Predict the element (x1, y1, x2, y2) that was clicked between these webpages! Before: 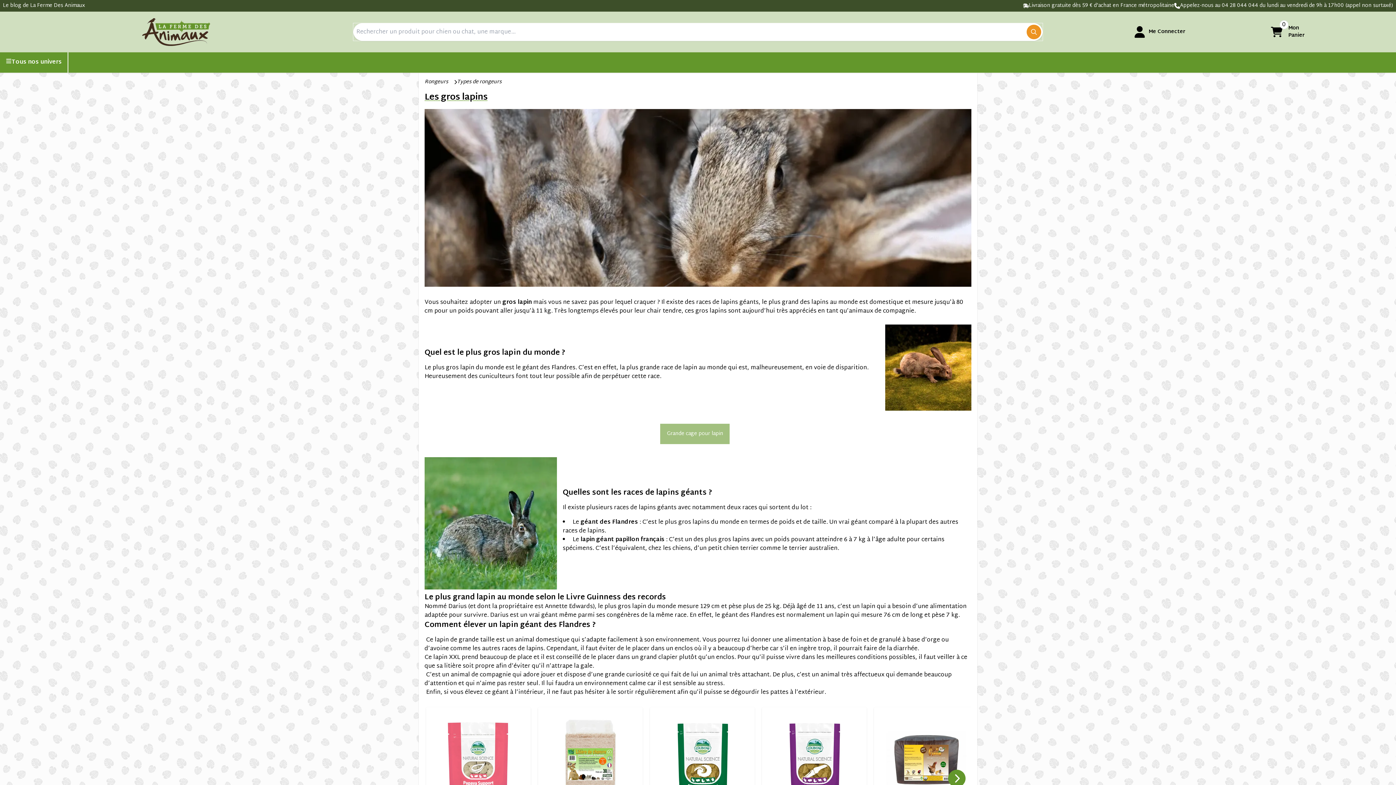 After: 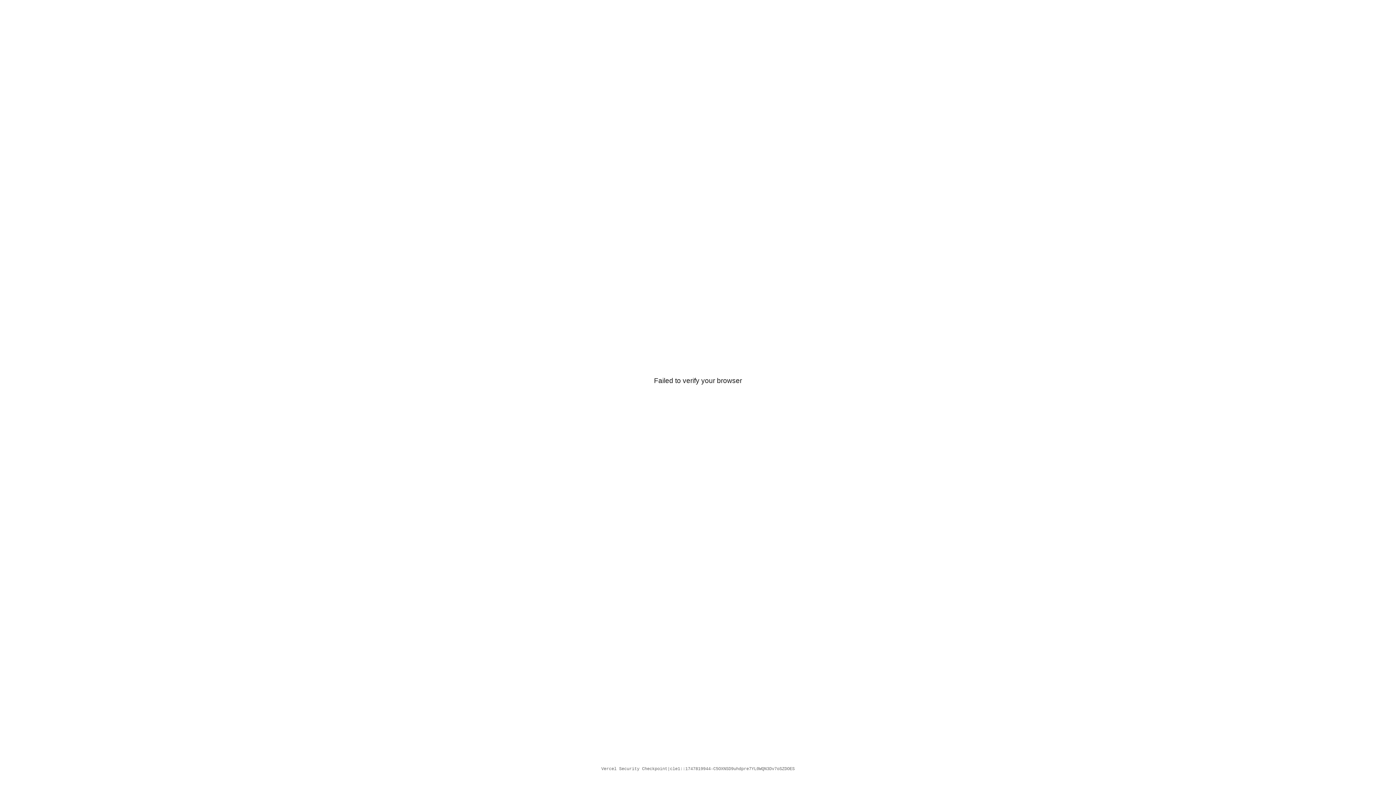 Action: bbox: (762, 707, 866, 850) label: Oxbow Natural Science - Joint Support
(4 avis)